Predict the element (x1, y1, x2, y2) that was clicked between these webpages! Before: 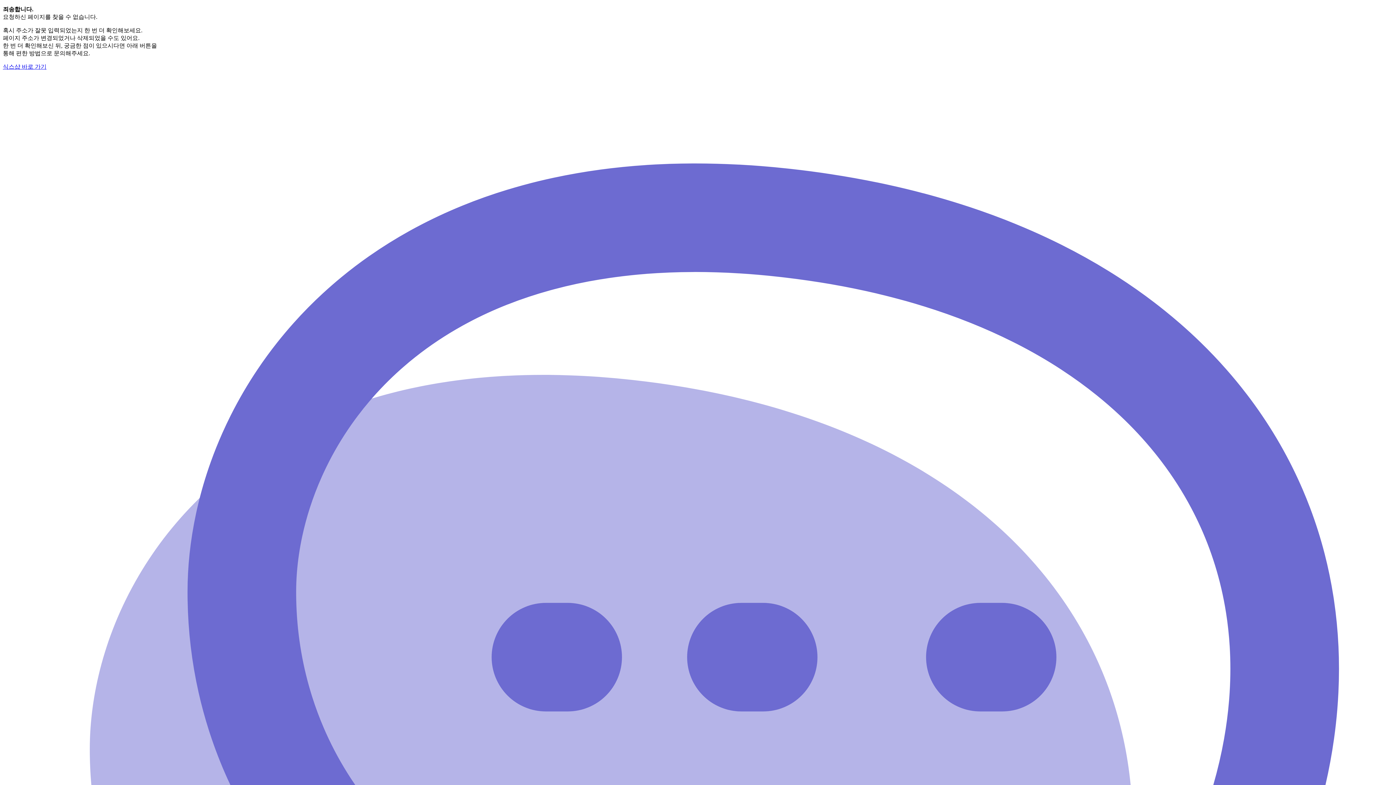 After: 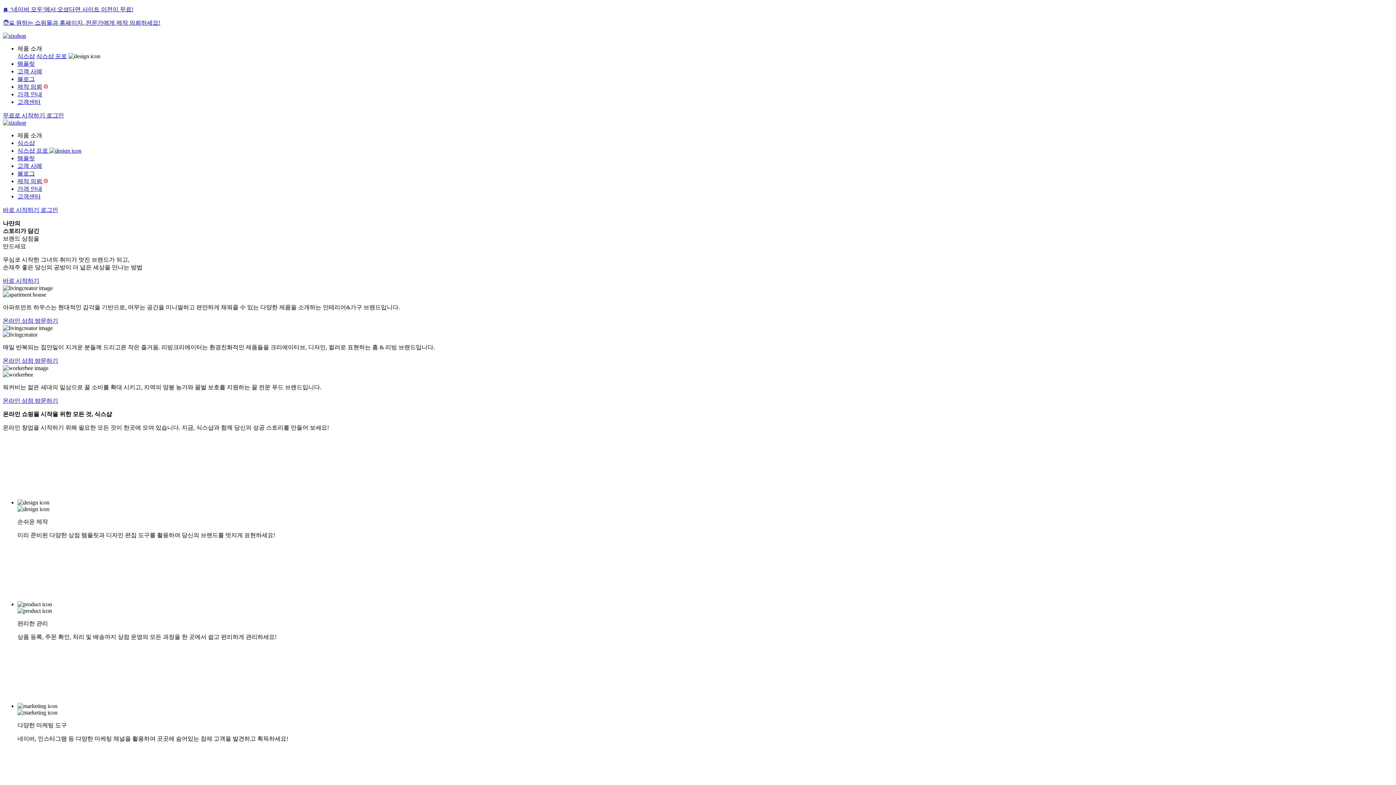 Action: bbox: (2, 63, 46, 69) label: 식스샵 바로 가기